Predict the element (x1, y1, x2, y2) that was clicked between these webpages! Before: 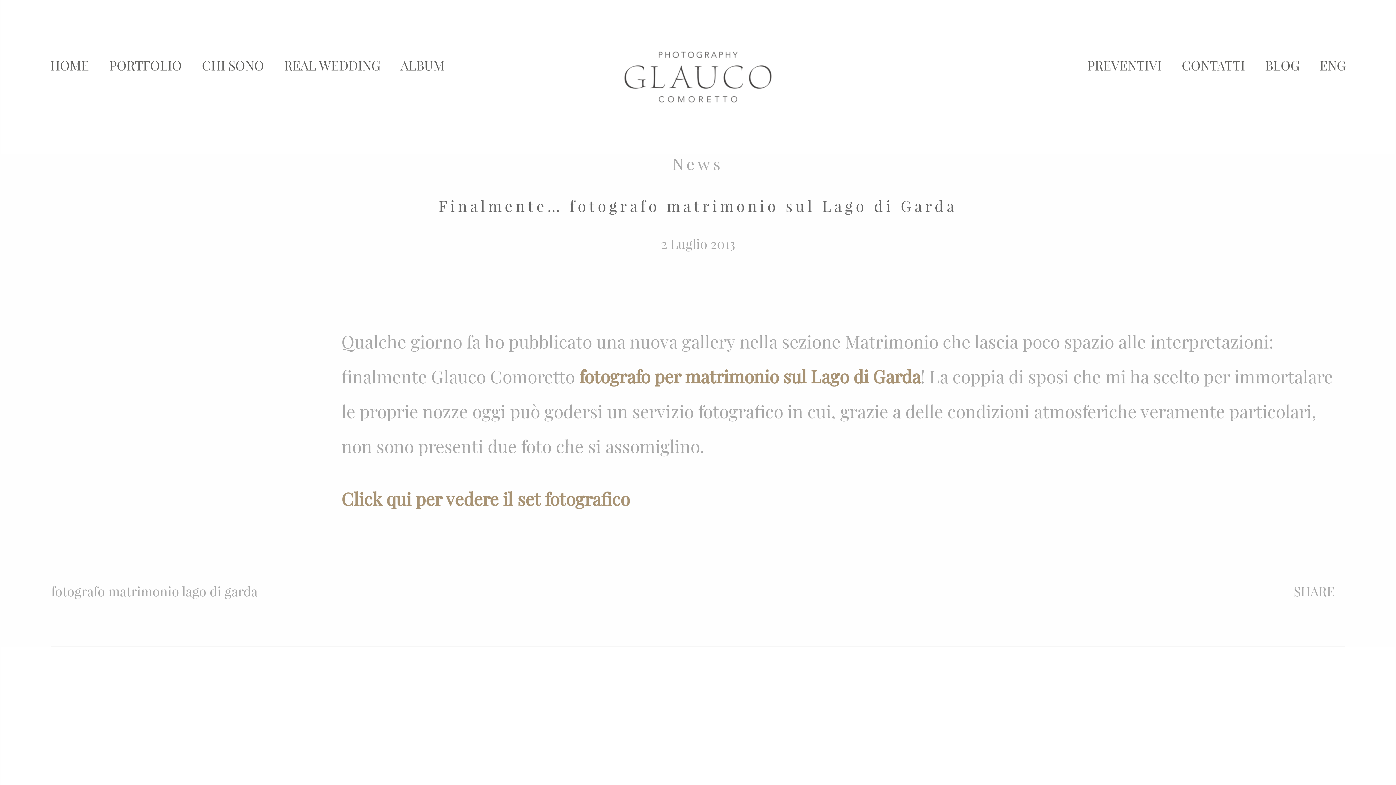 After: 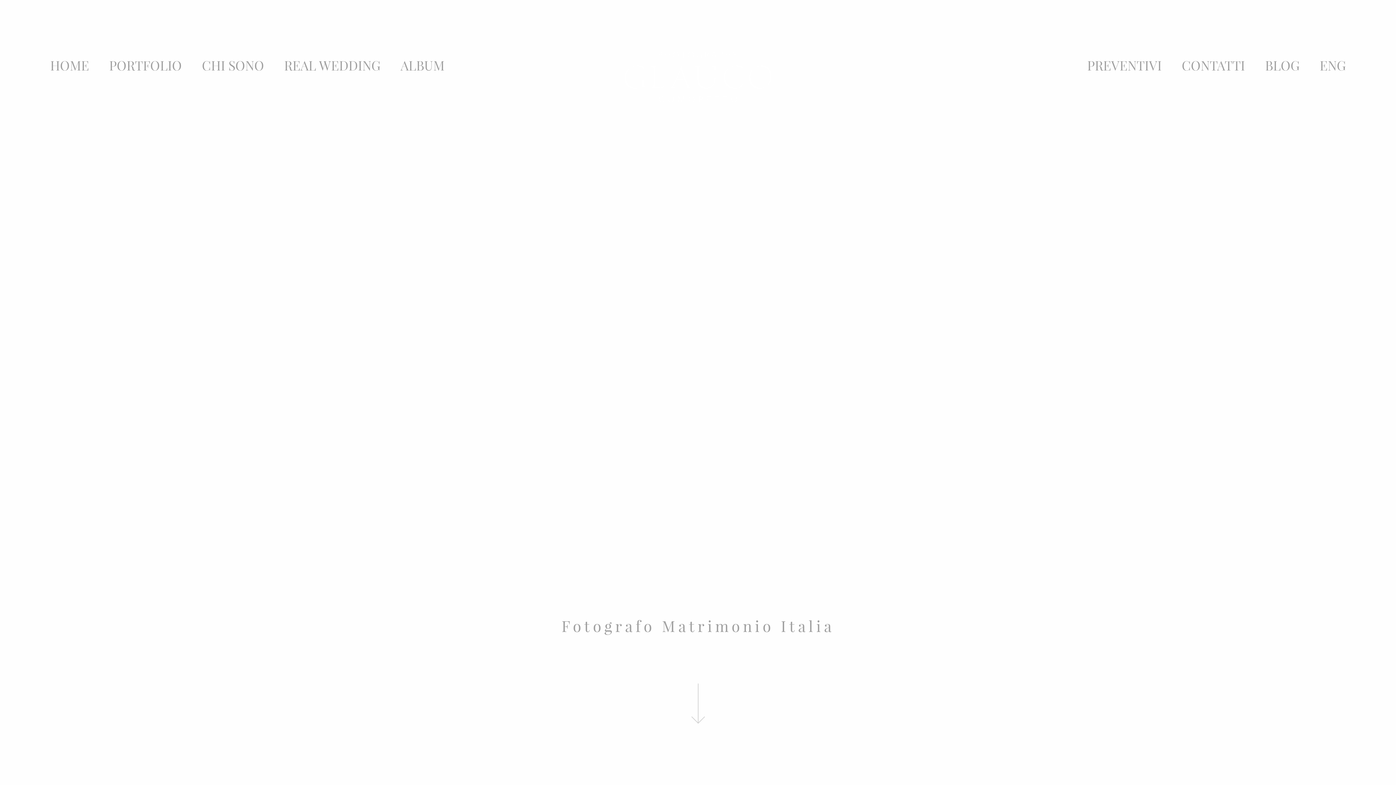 Action: bbox: (50, 56, 89, 73) label: HOME